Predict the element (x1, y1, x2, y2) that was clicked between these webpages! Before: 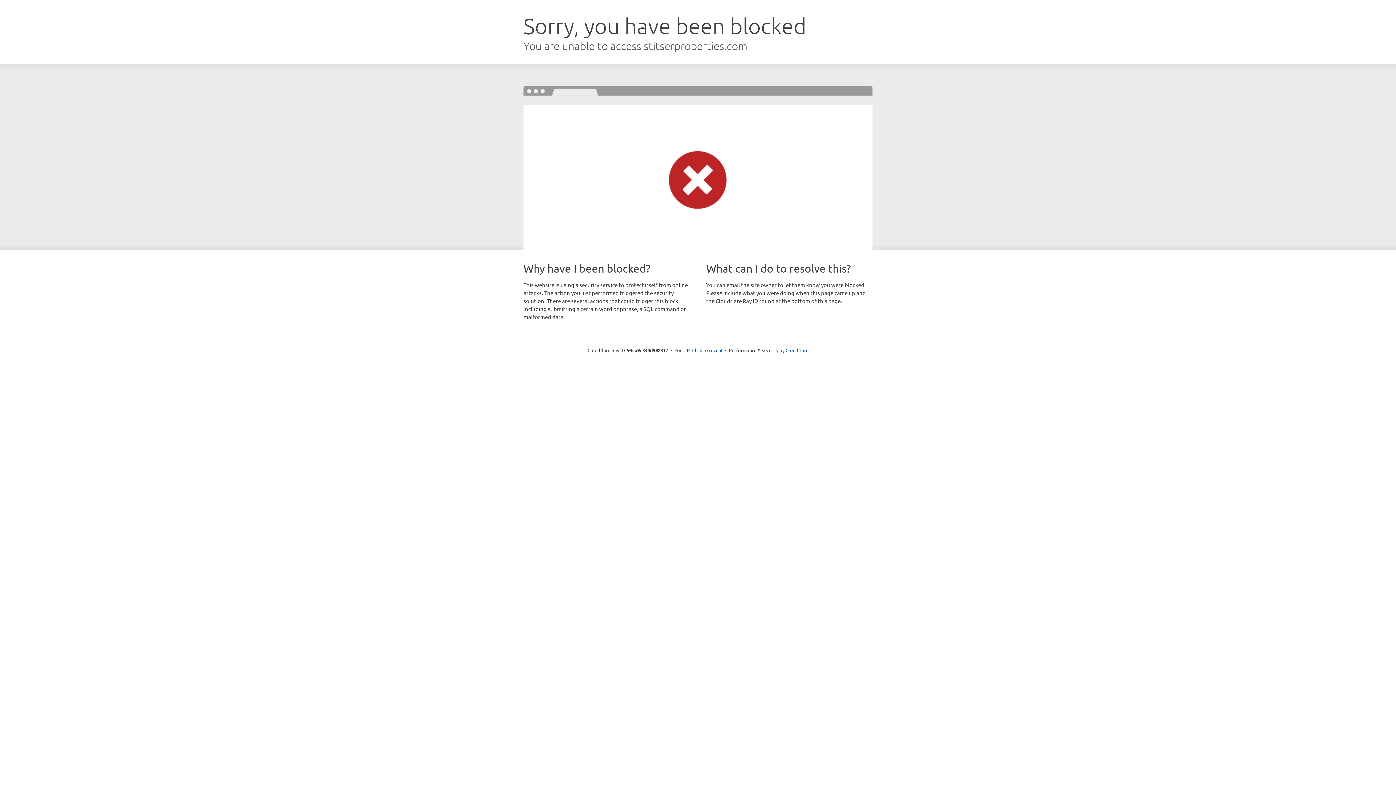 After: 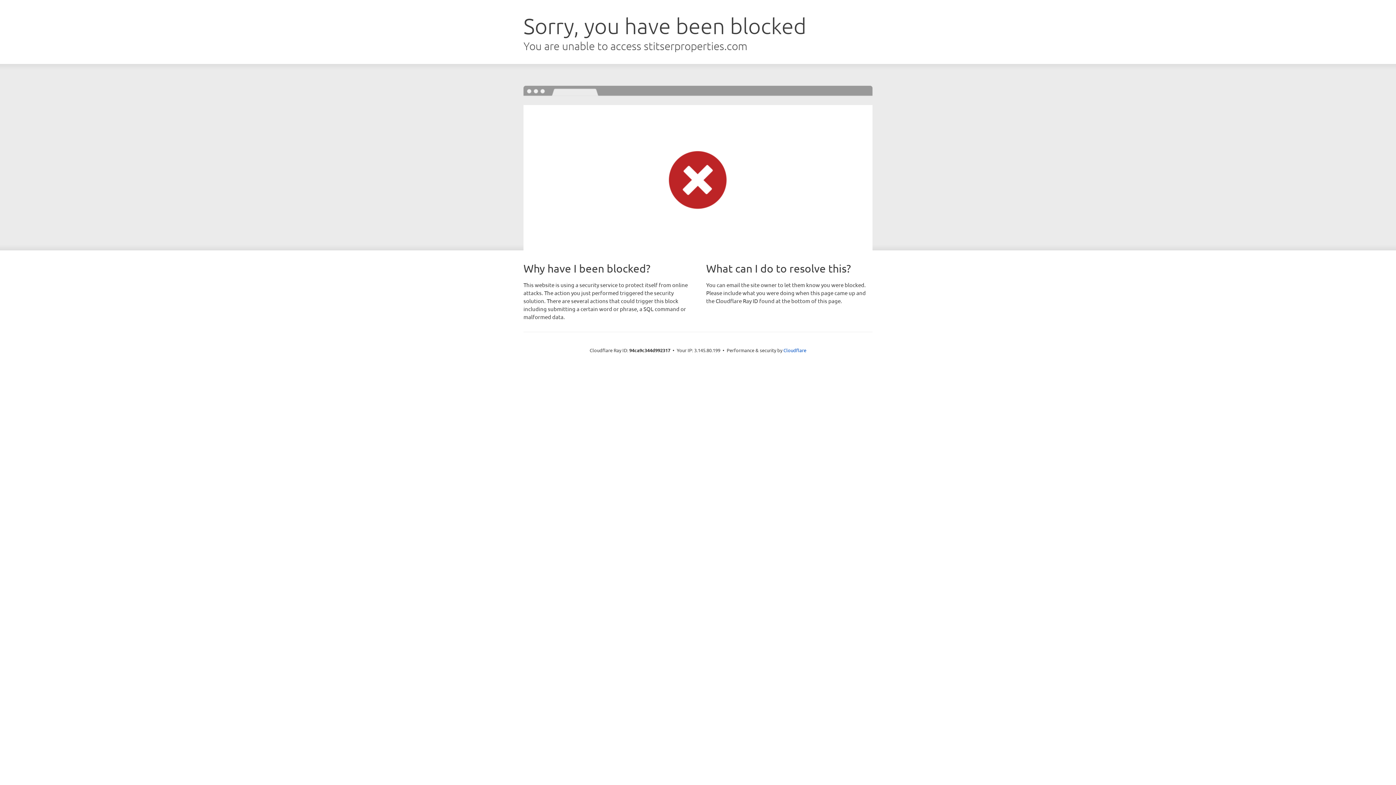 Action: bbox: (692, 346, 722, 353) label: Click to reveal